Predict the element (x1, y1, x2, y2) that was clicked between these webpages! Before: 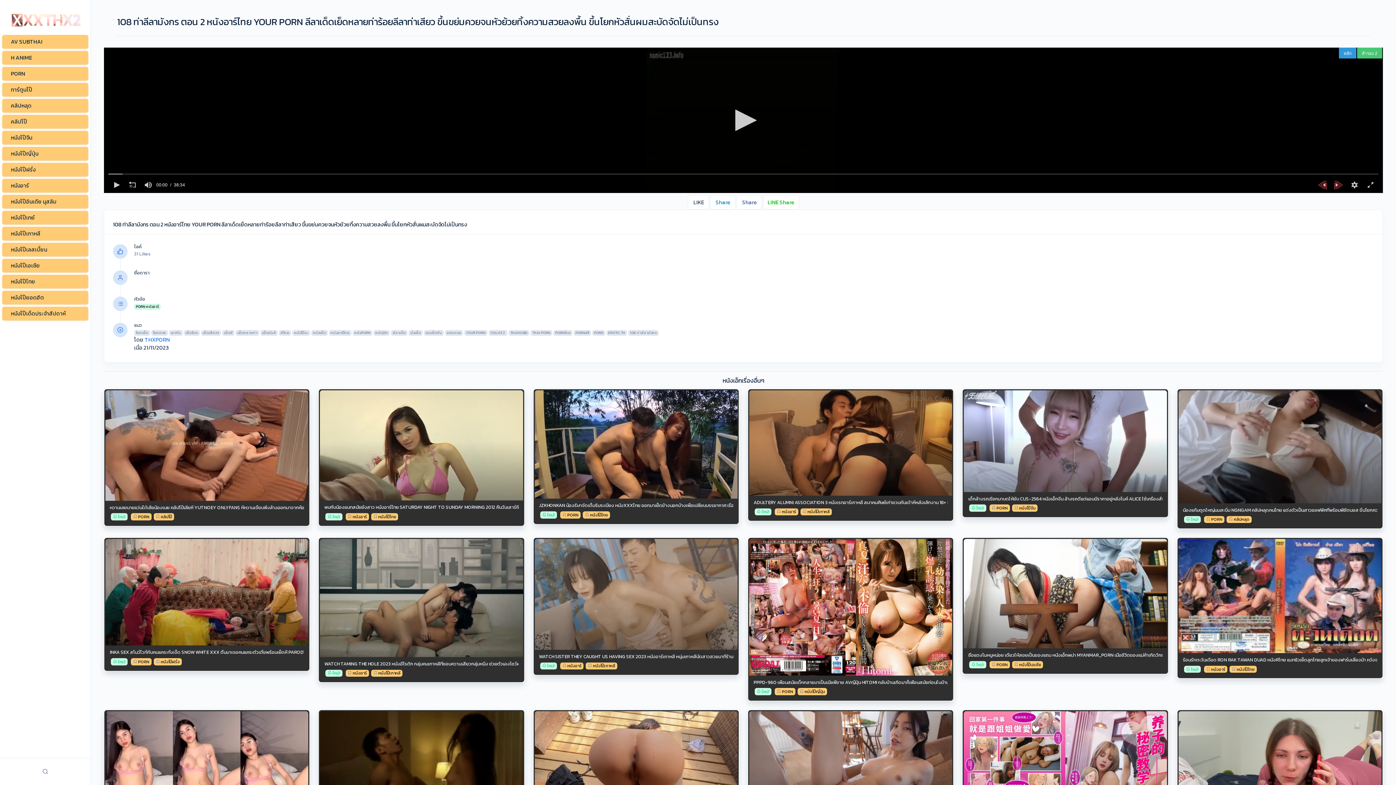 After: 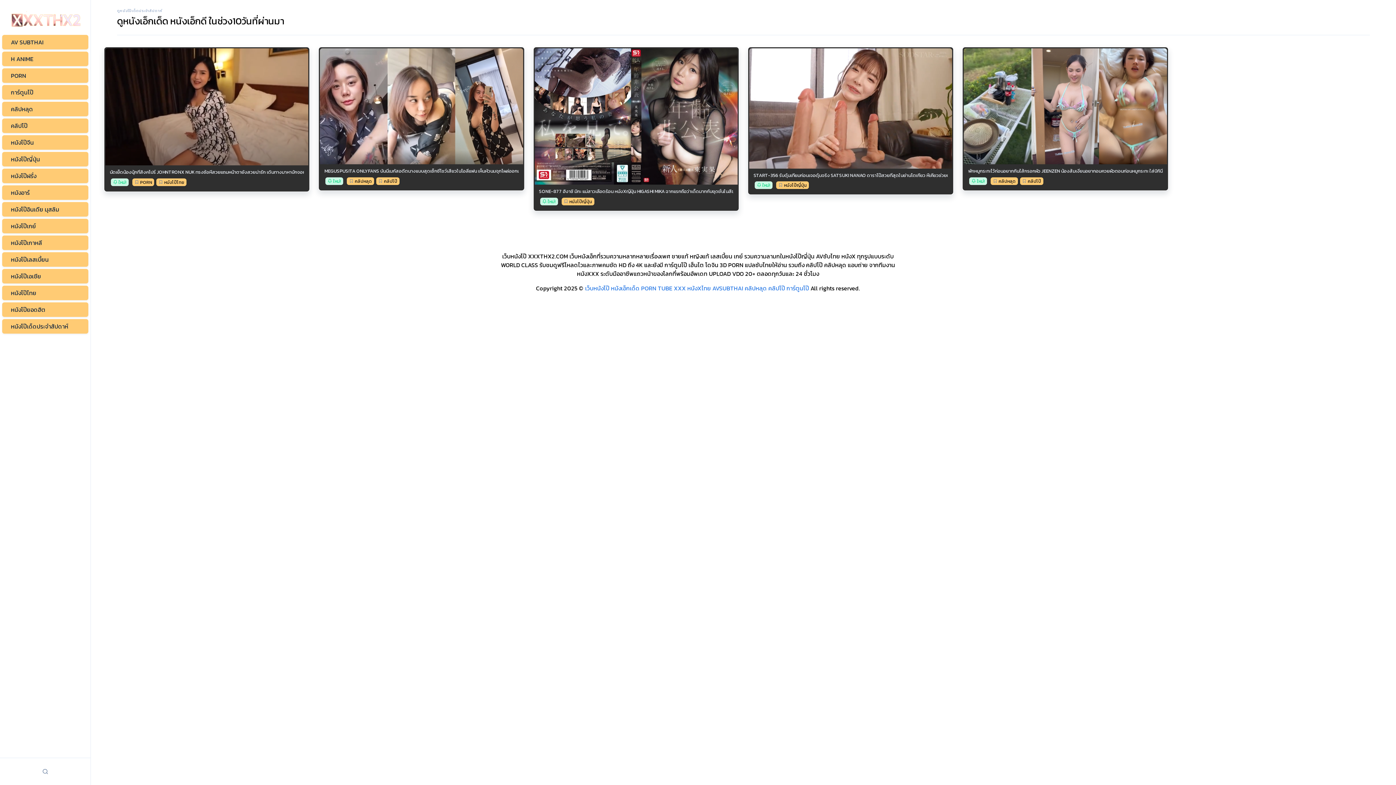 Action: label: หนังโป๊เด็ดประจำสัปดาห์ bbox: (2, 306, 88, 320)